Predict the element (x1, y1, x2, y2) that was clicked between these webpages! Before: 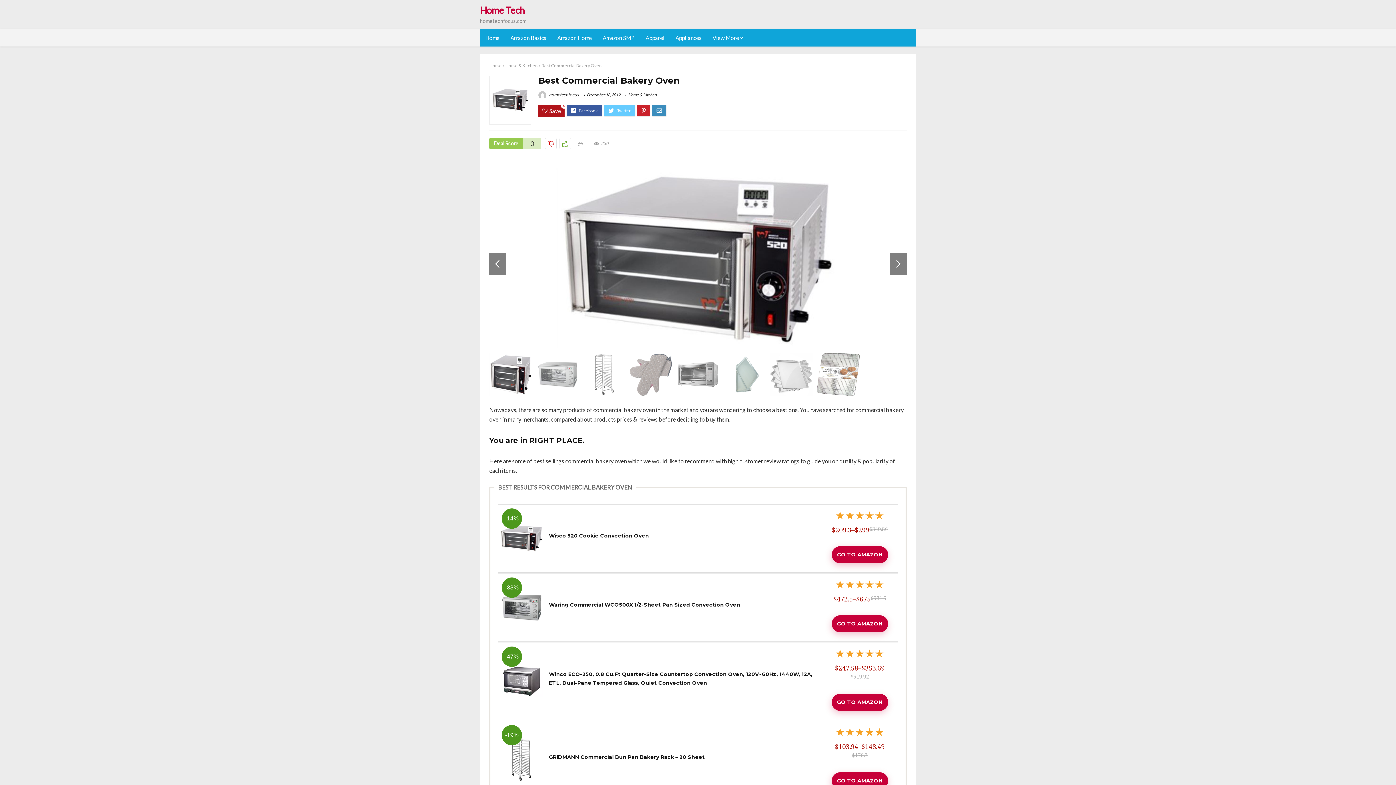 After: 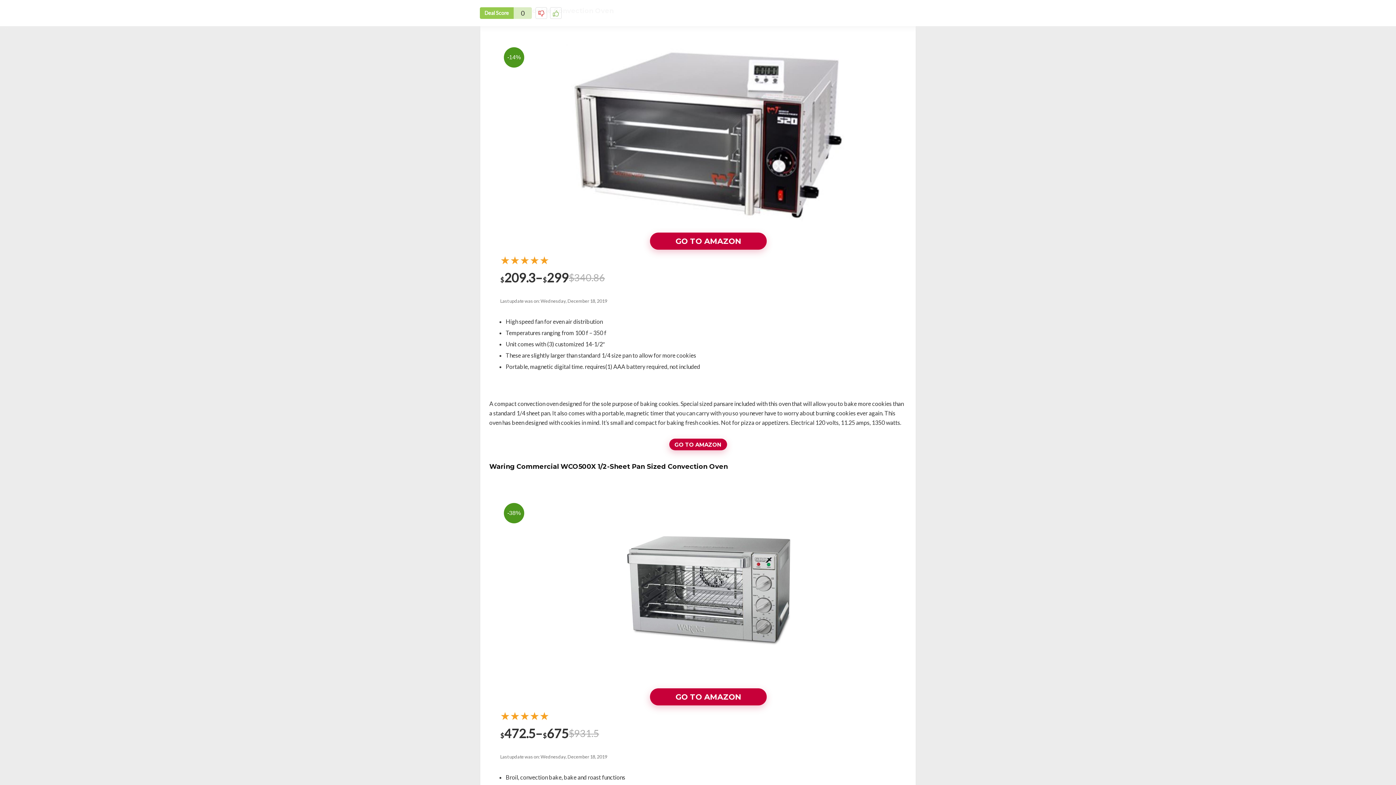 Action: bbox: (549, 532, 649, 539) label: Wisco 520 Cookie Convection Oven